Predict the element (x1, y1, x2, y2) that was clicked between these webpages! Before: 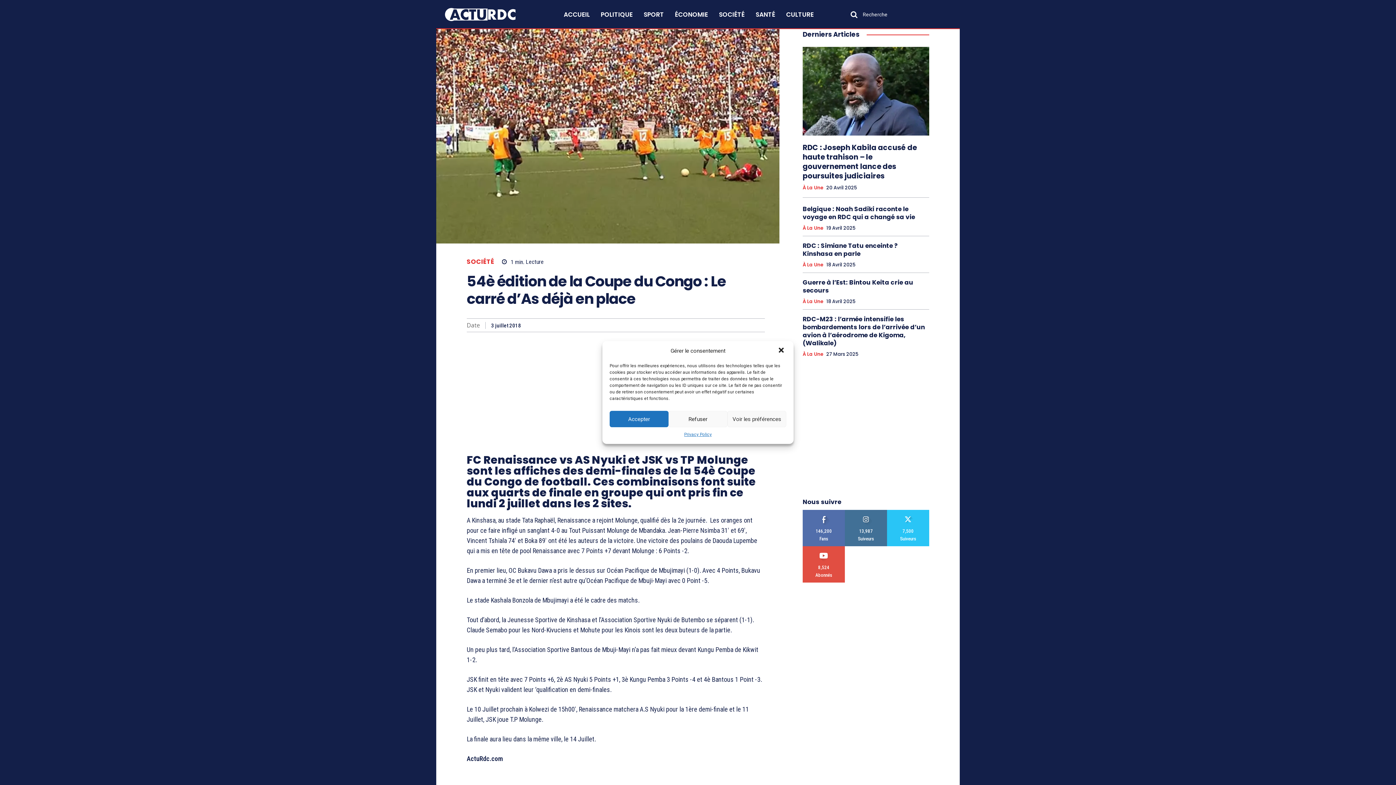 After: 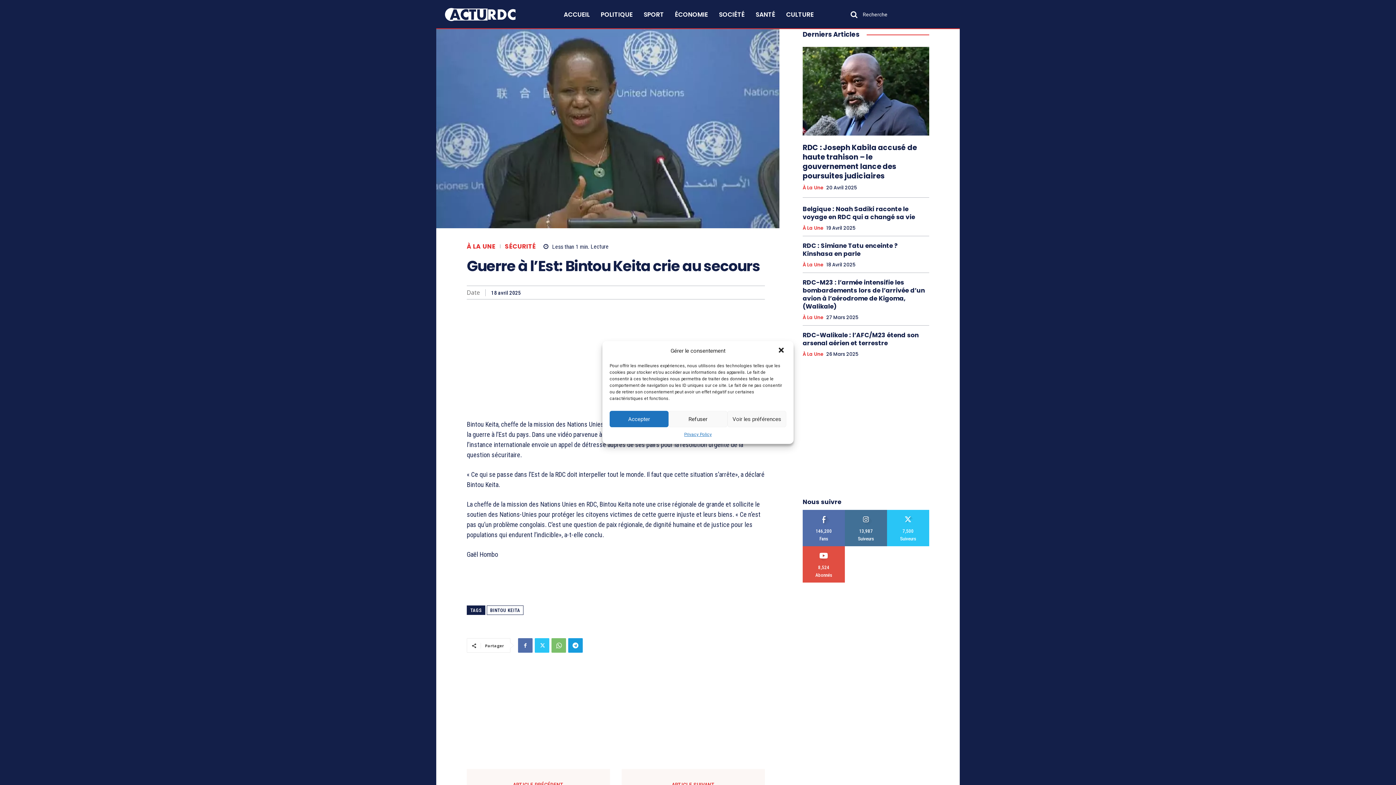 Action: bbox: (802, 278, 913, 294) label: Guerre à l’Est: Bintou Keita crie au secours